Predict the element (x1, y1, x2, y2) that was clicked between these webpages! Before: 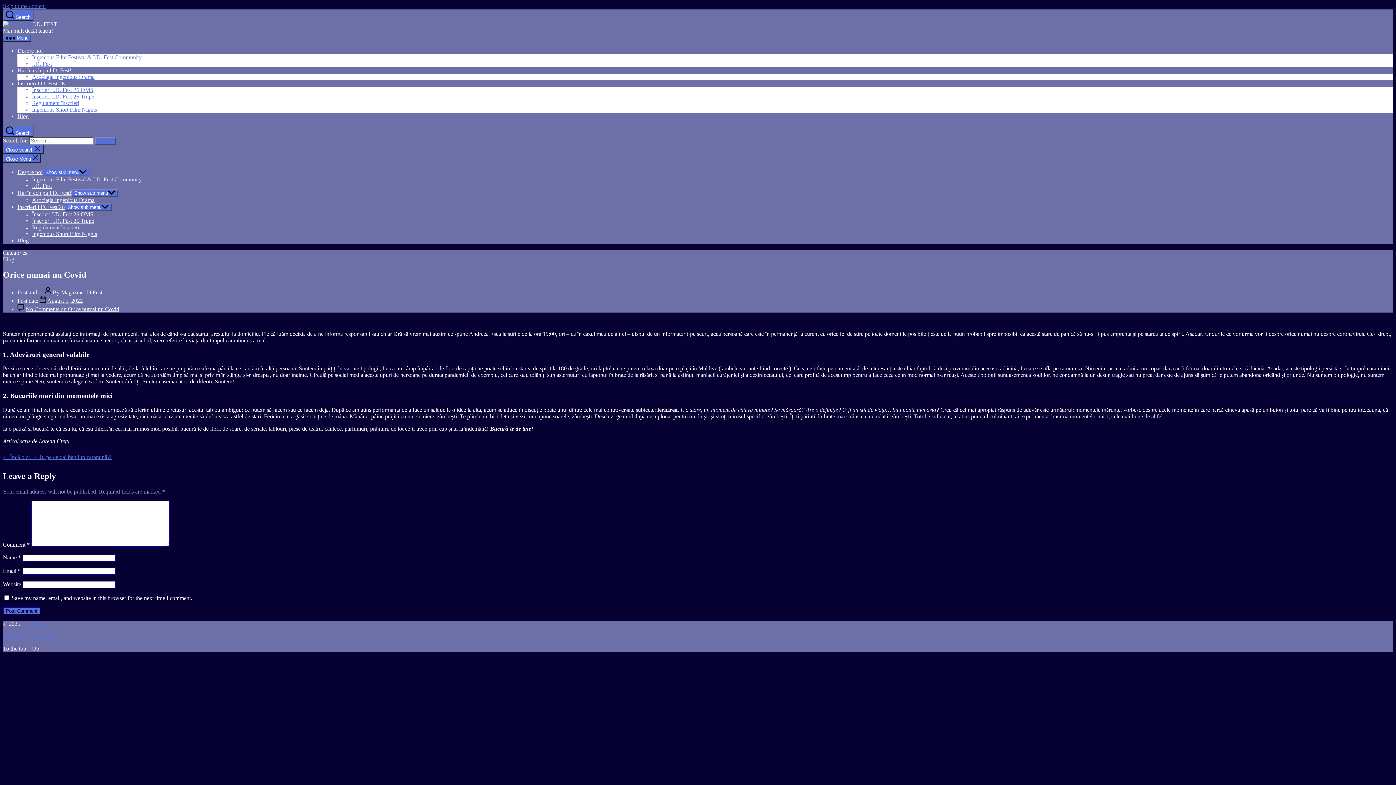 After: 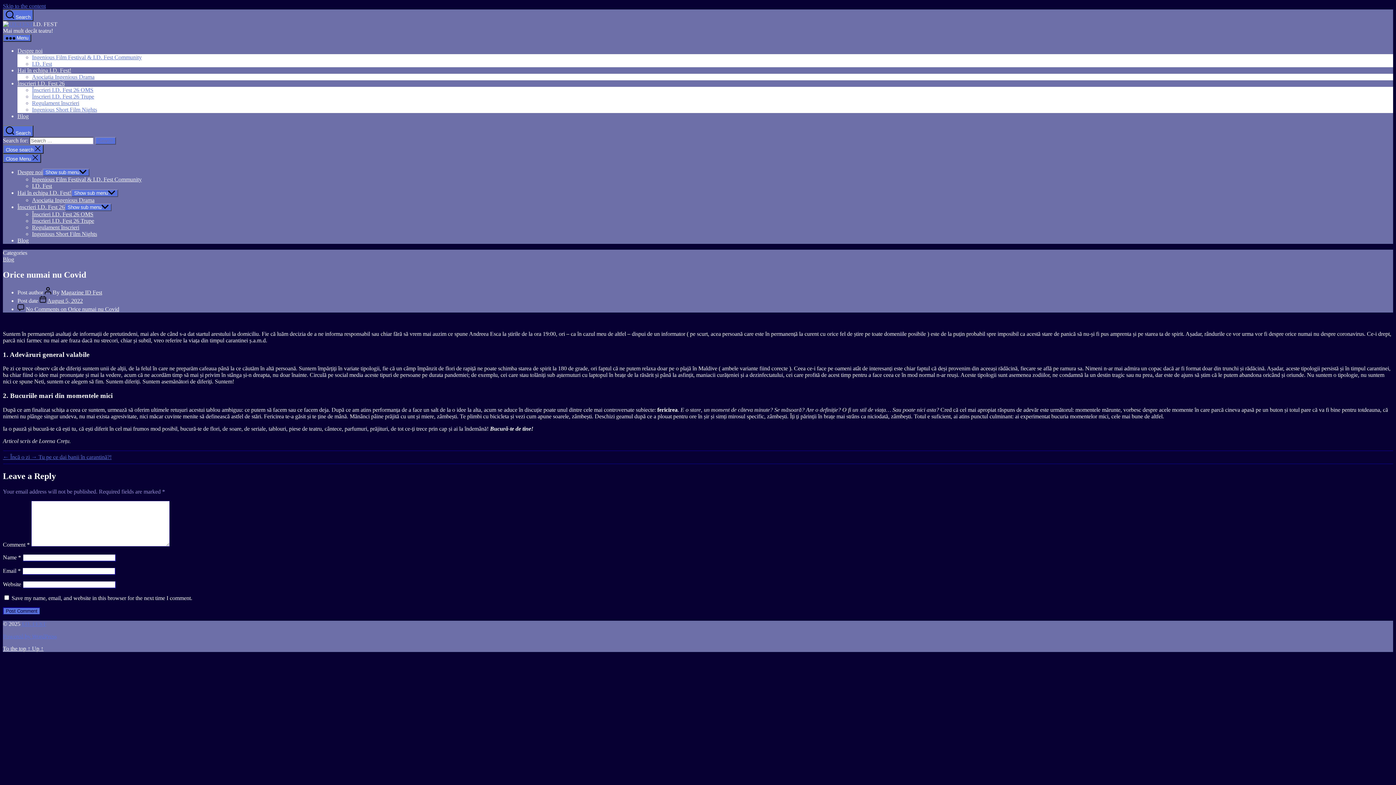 Action: bbox: (47, 297, 82, 303) label: August 5, 2022